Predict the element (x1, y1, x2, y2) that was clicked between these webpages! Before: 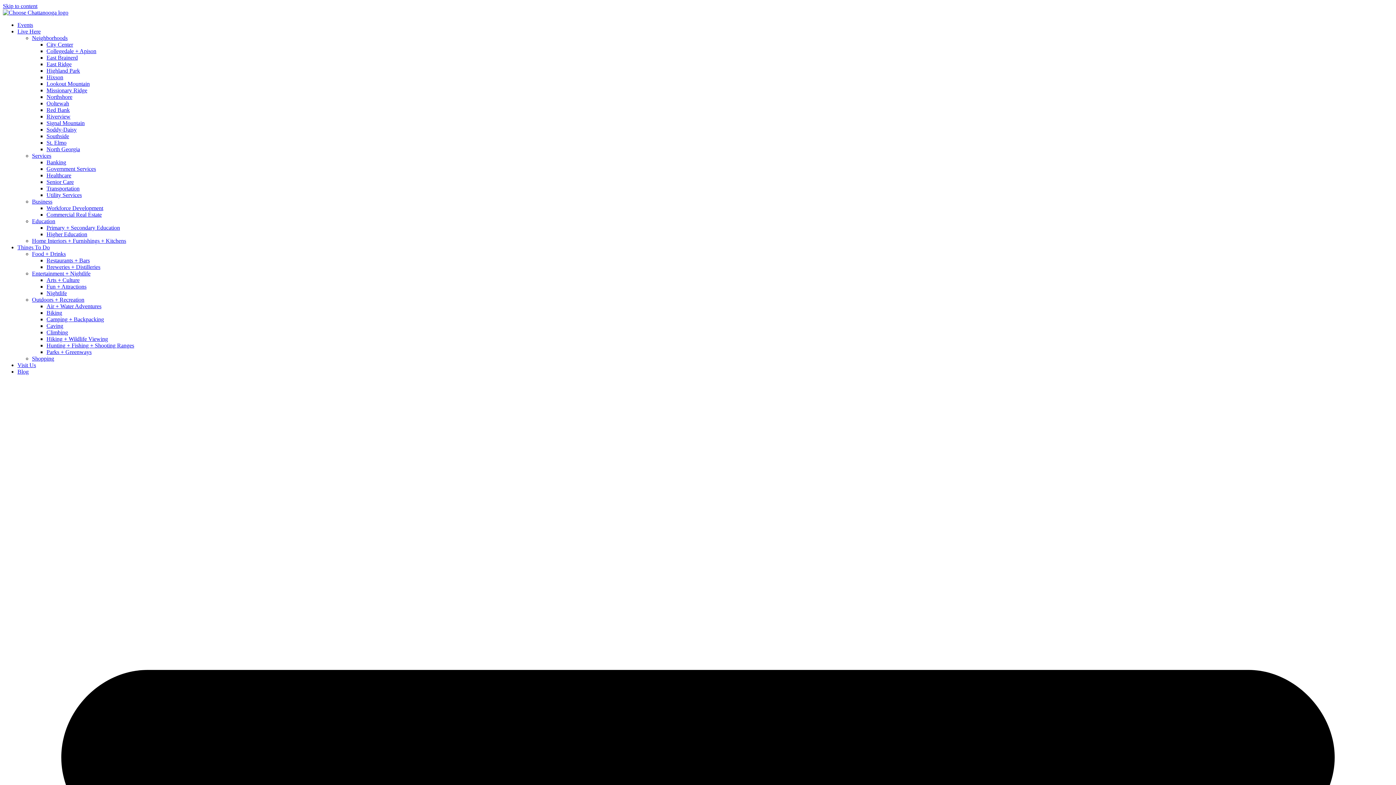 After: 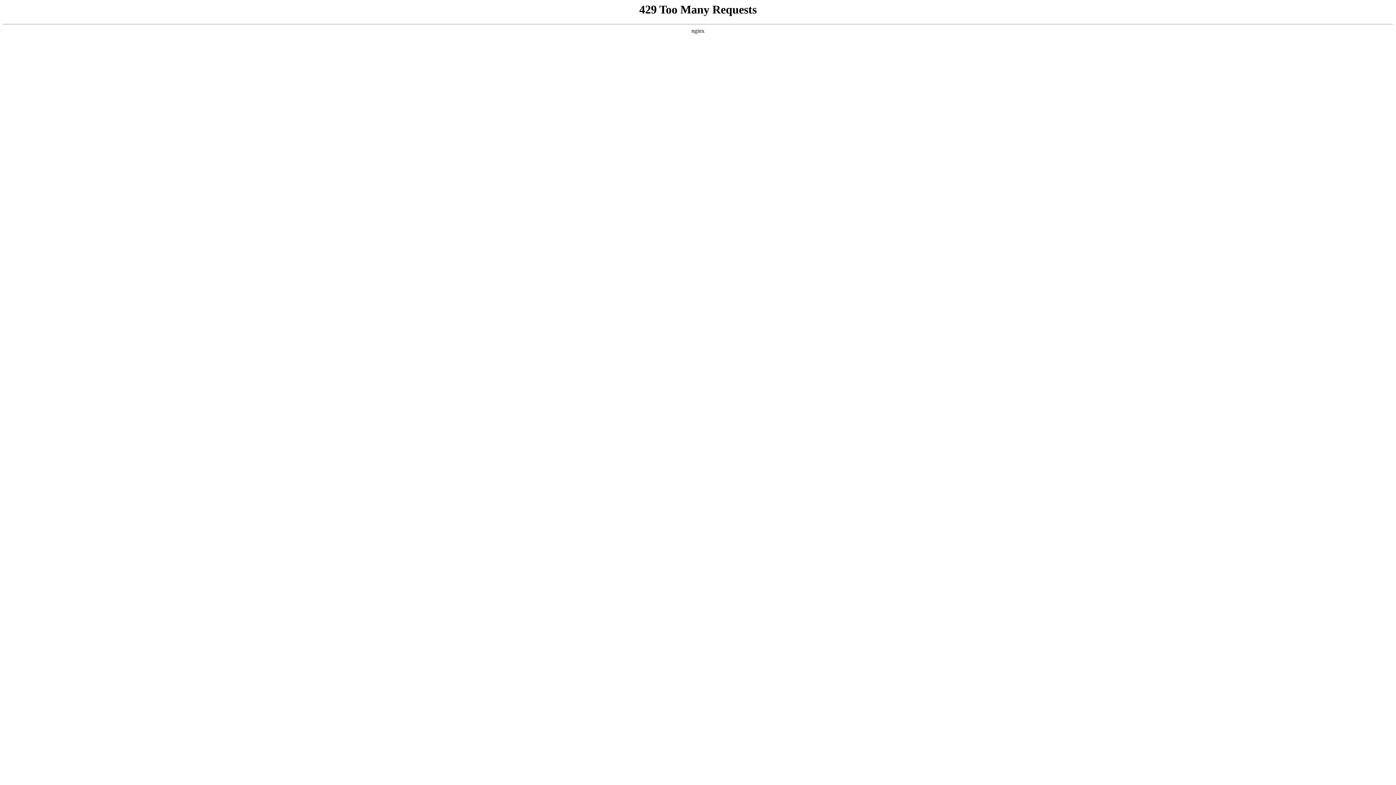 Action: bbox: (46, 283, 86, 289) label: Fun + Attractions